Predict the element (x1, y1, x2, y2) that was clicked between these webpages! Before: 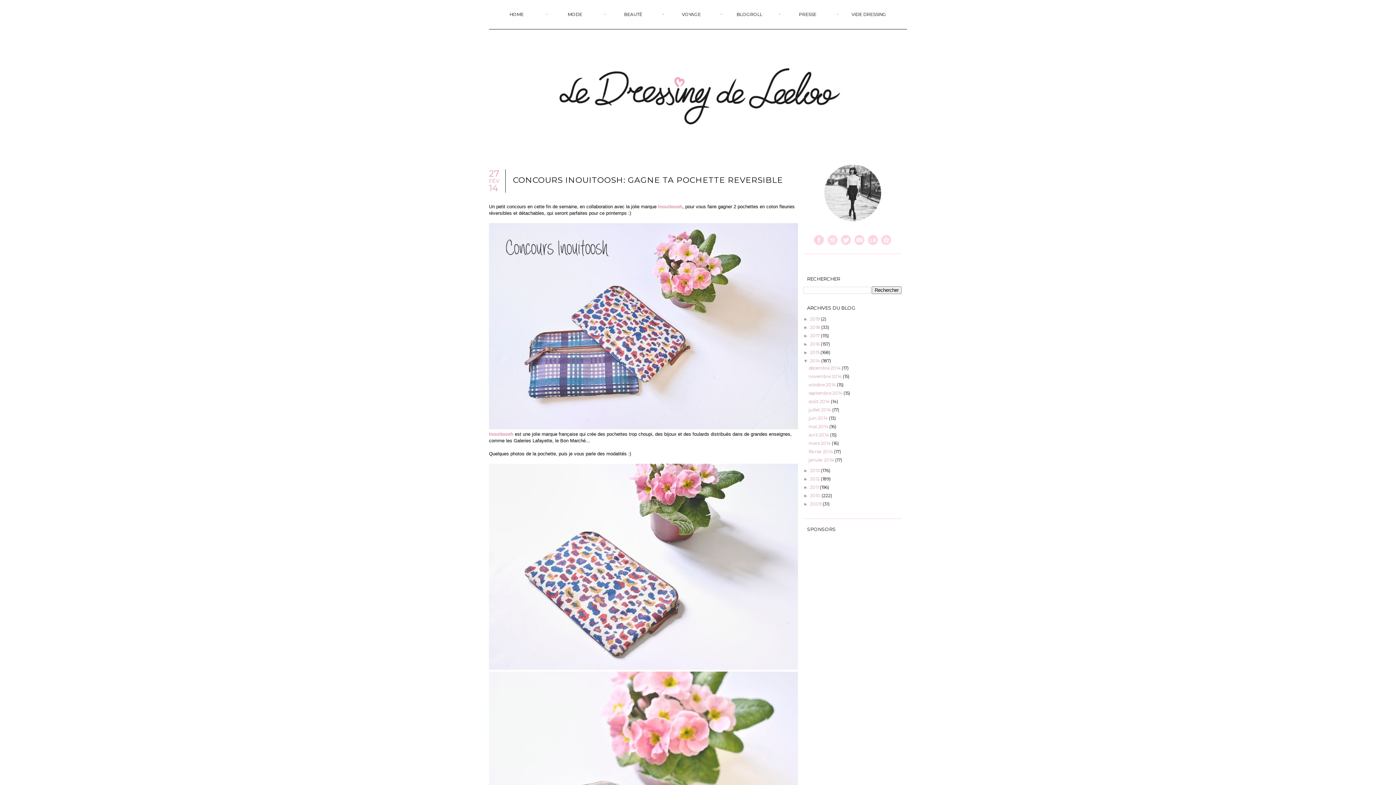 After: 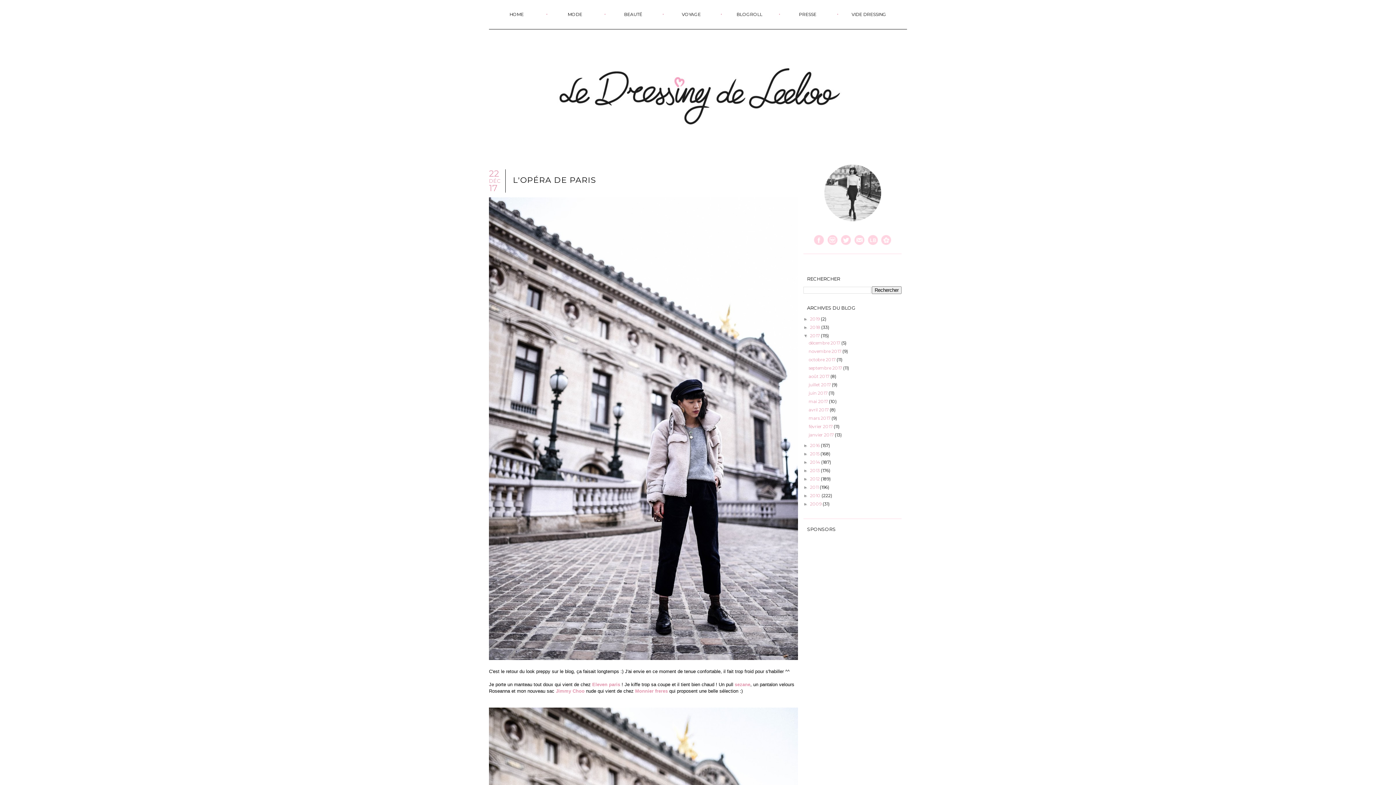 Action: bbox: (810, 333, 821, 338) label: 2017 